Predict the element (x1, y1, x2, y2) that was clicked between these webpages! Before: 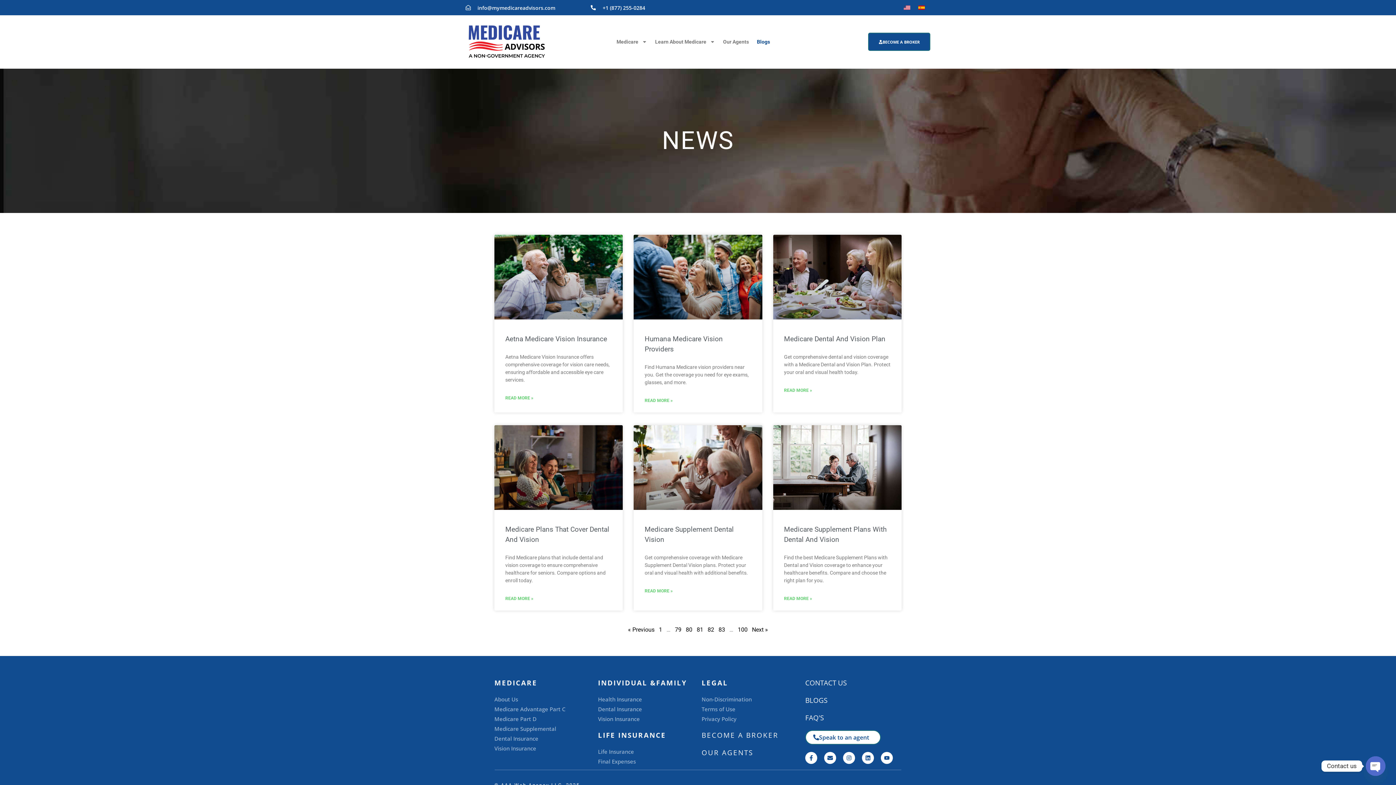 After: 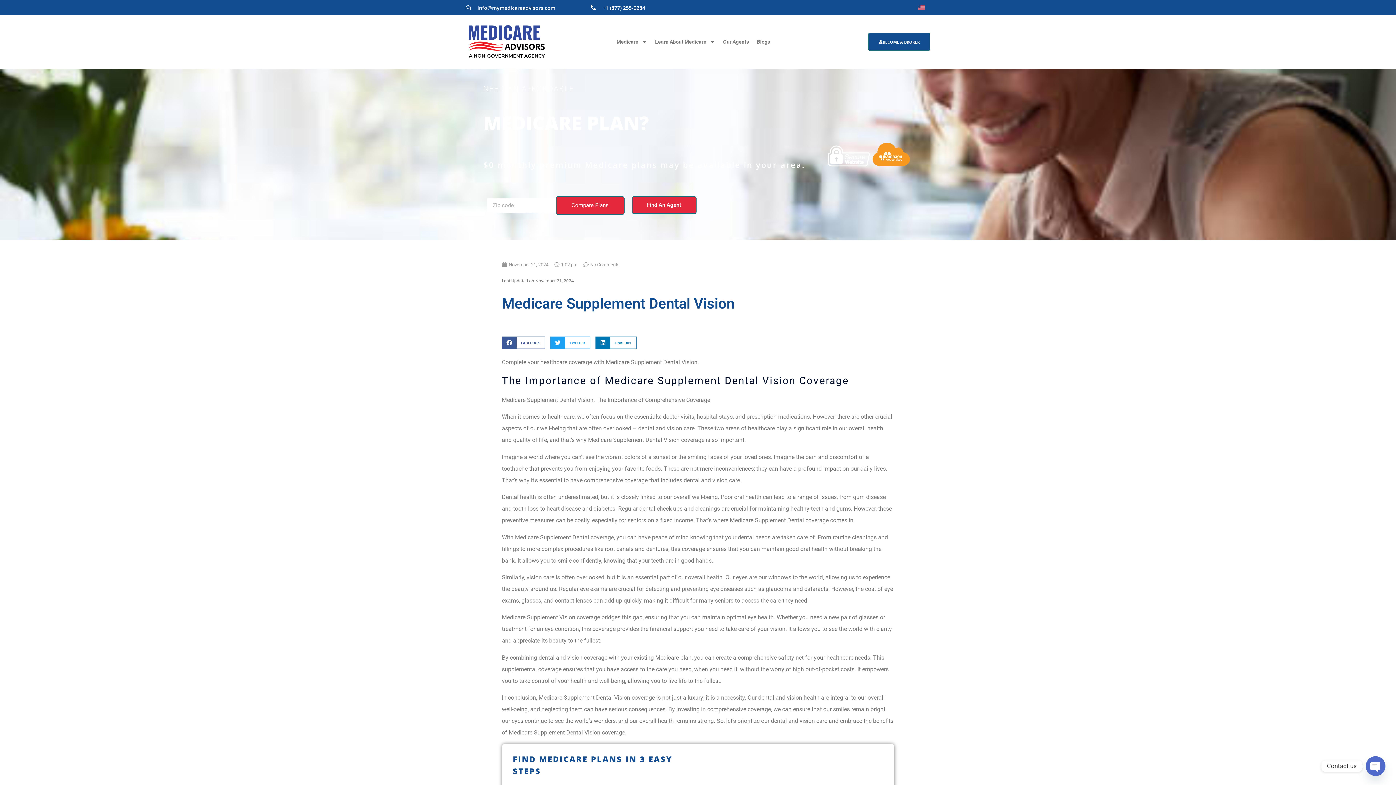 Action: bbox: (633, 425, 762, 510)